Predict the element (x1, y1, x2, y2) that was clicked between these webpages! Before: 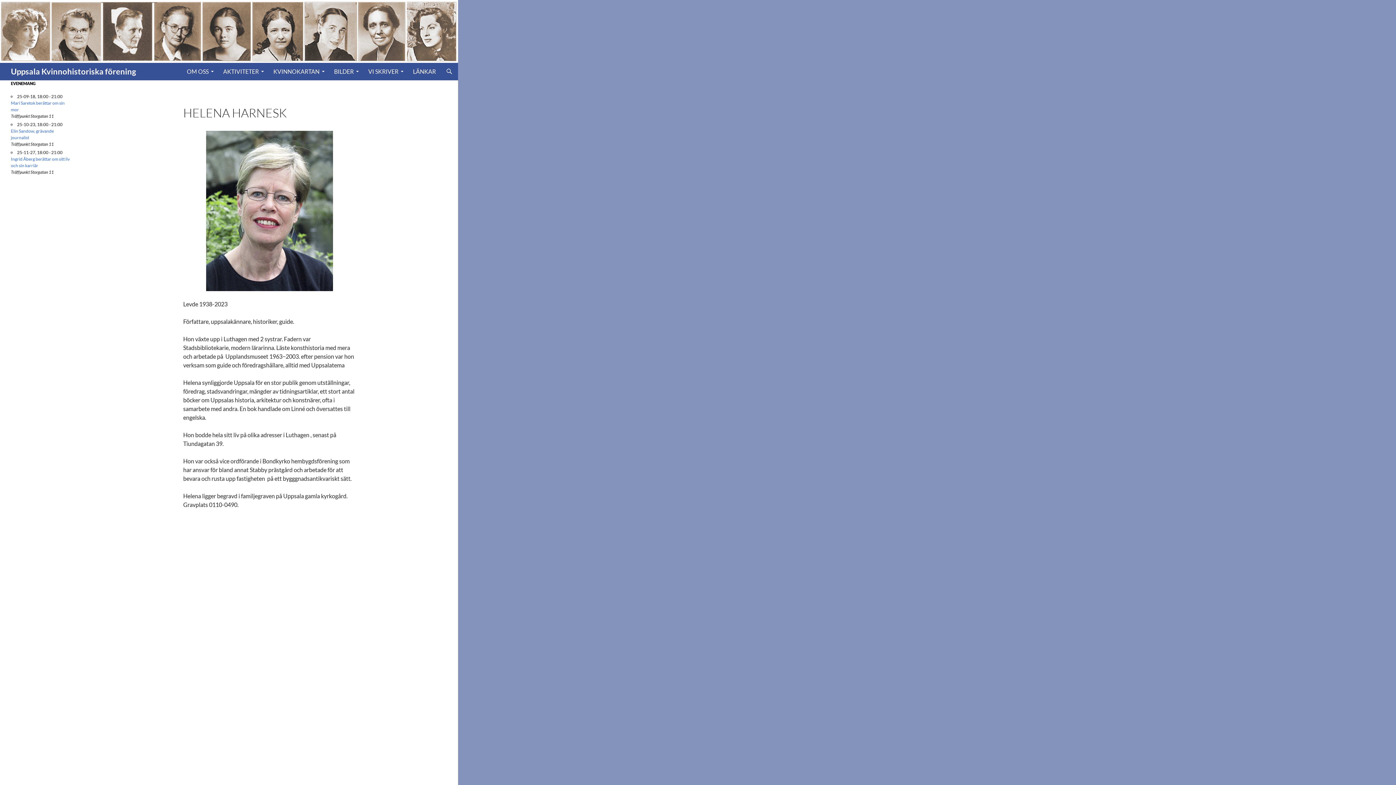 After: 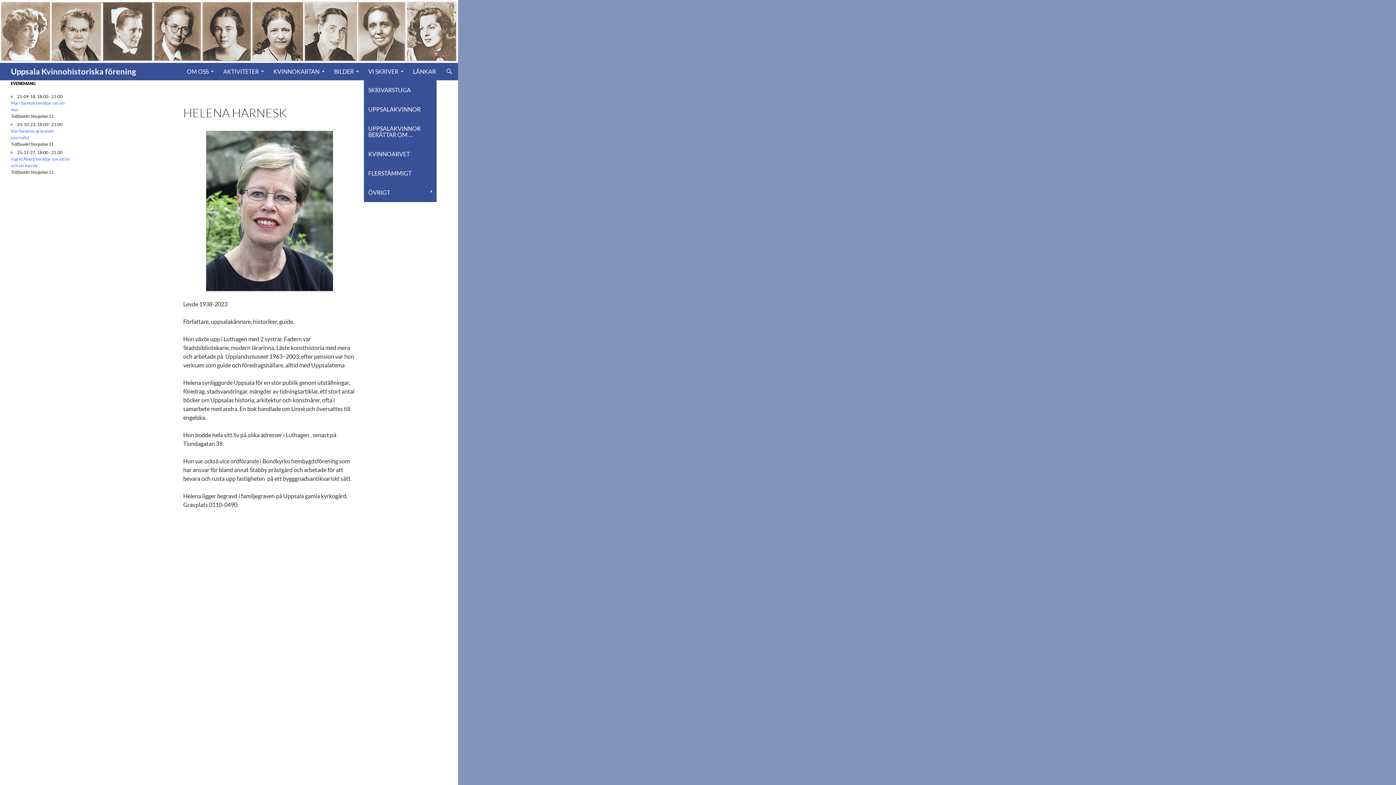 Action: bbox: (364, 62, 408, 80) label: VI SKRIVER